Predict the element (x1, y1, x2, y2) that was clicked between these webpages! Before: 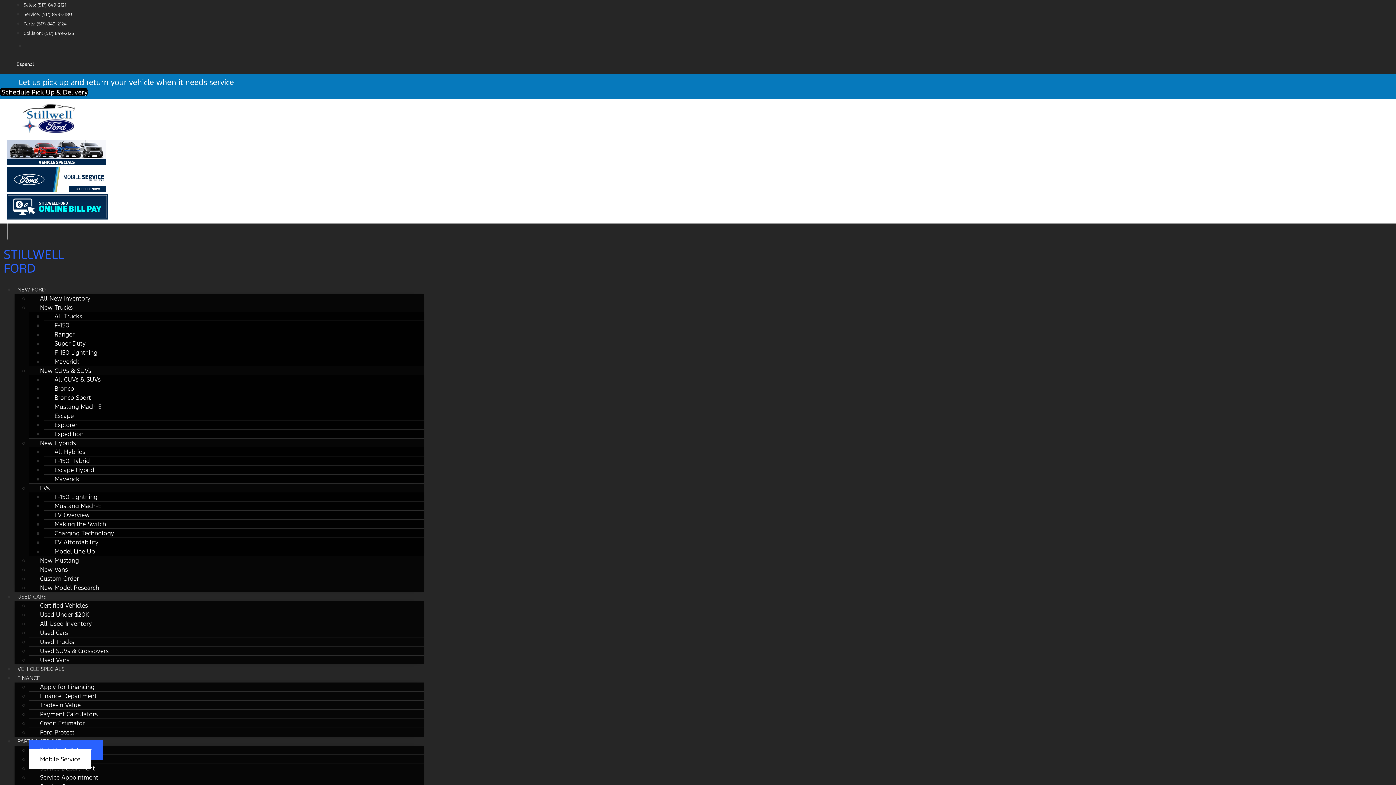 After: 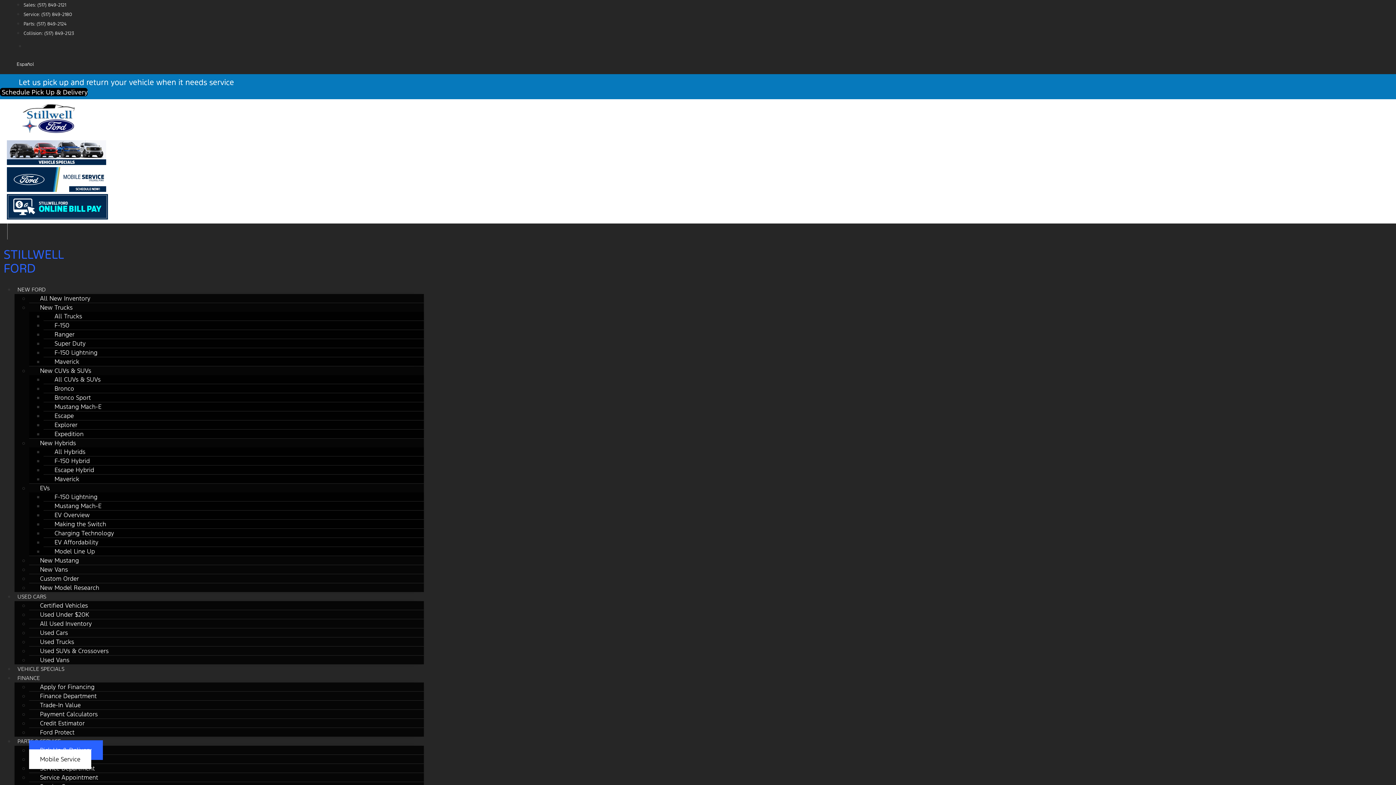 Action: bbox: (23, 21, 66, 26) label: Parts: (517) 849-2124